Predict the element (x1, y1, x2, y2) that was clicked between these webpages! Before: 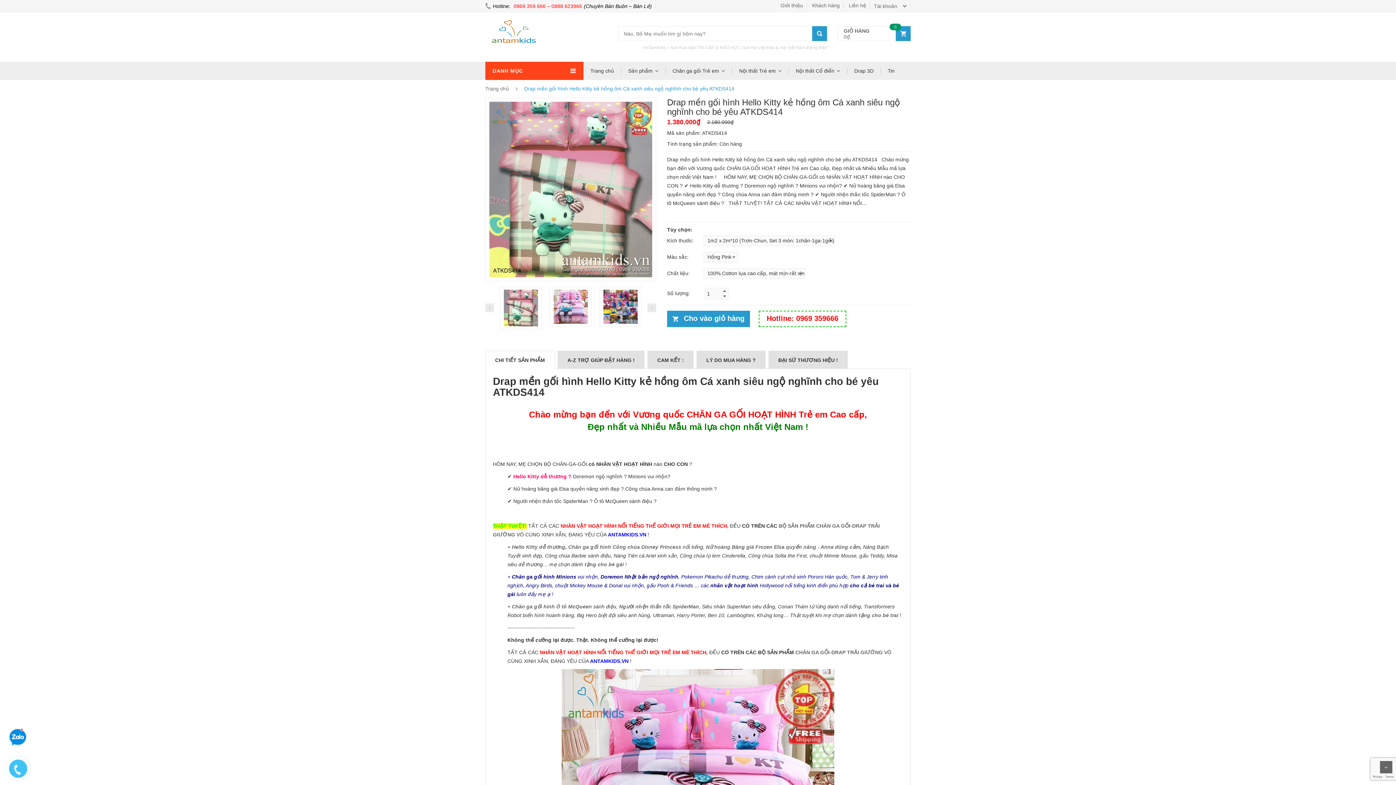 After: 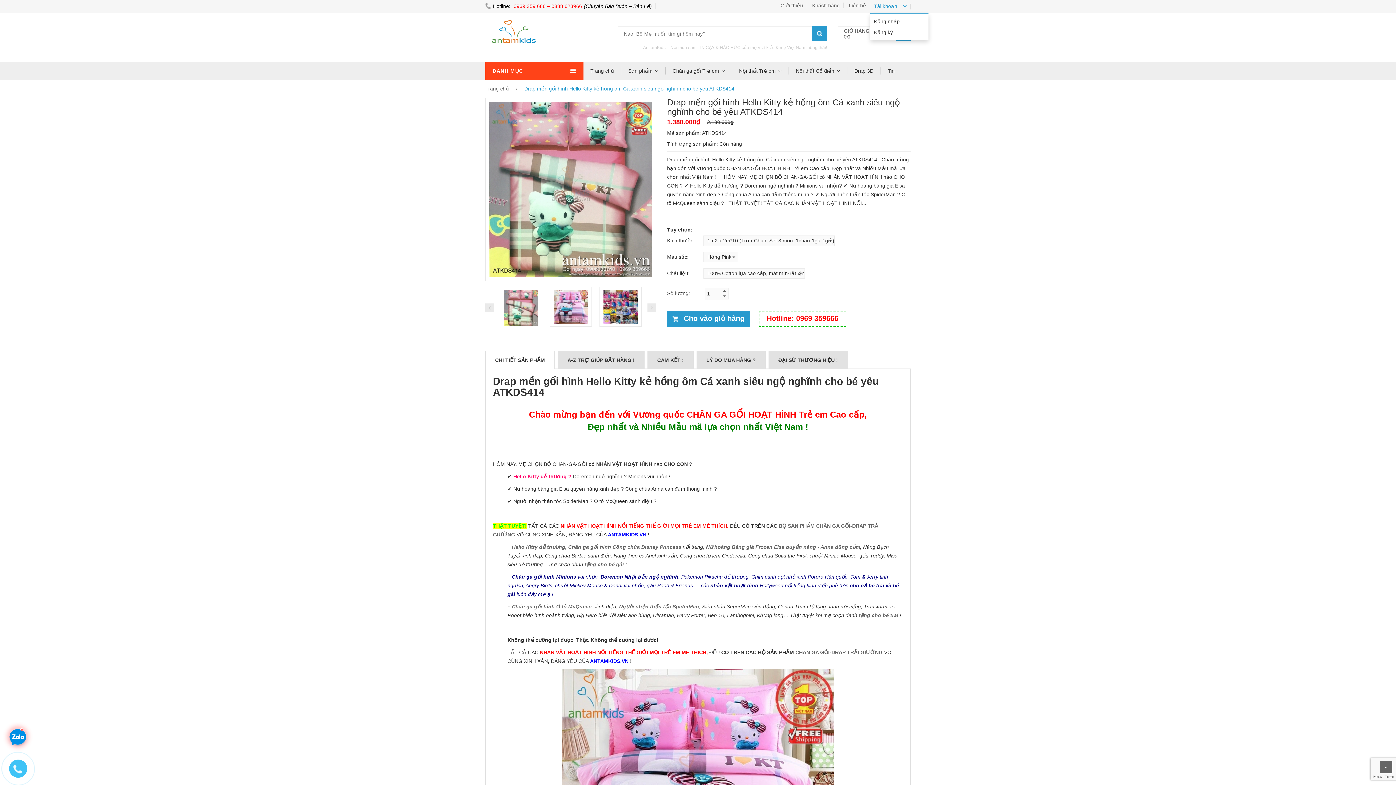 Action: bbox: (874, 3, 910, 9) label: Tài khoản